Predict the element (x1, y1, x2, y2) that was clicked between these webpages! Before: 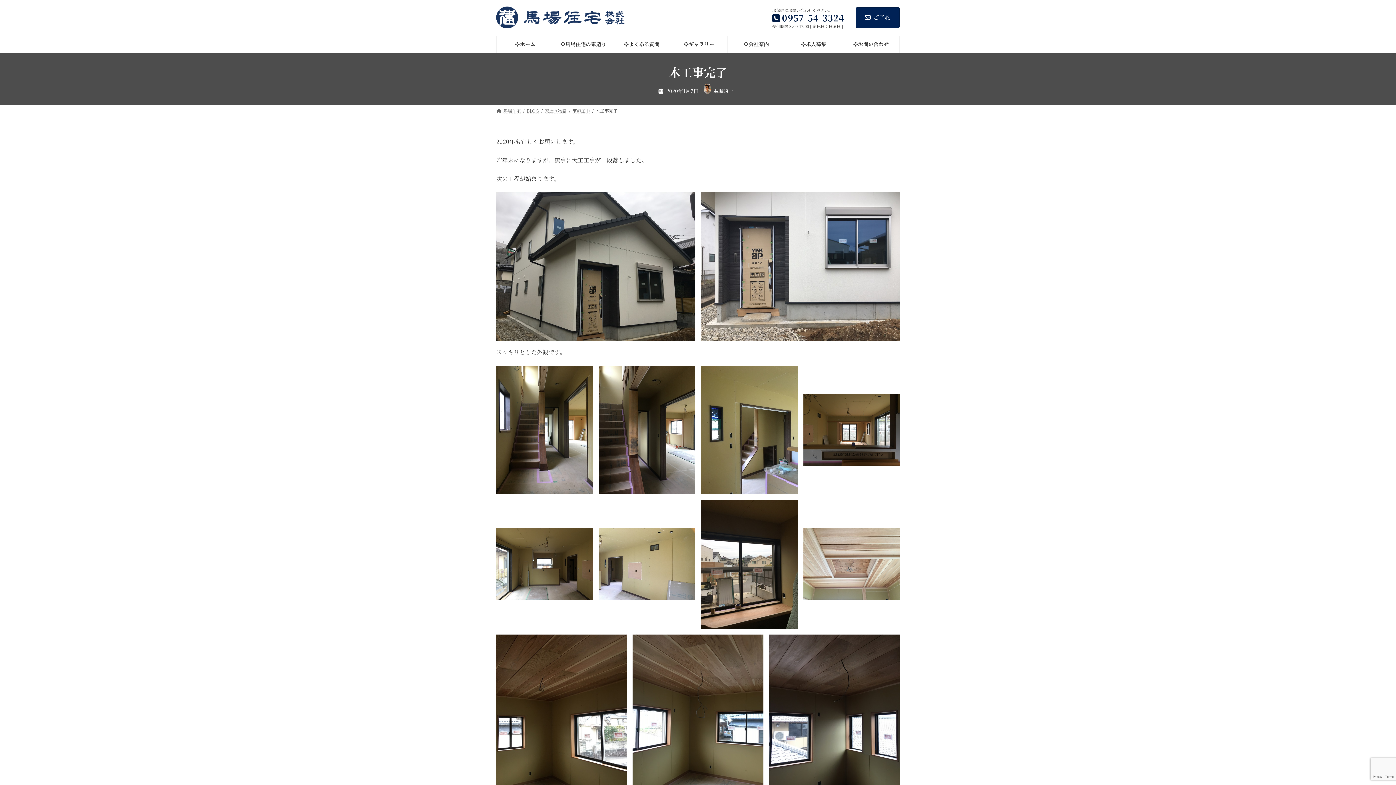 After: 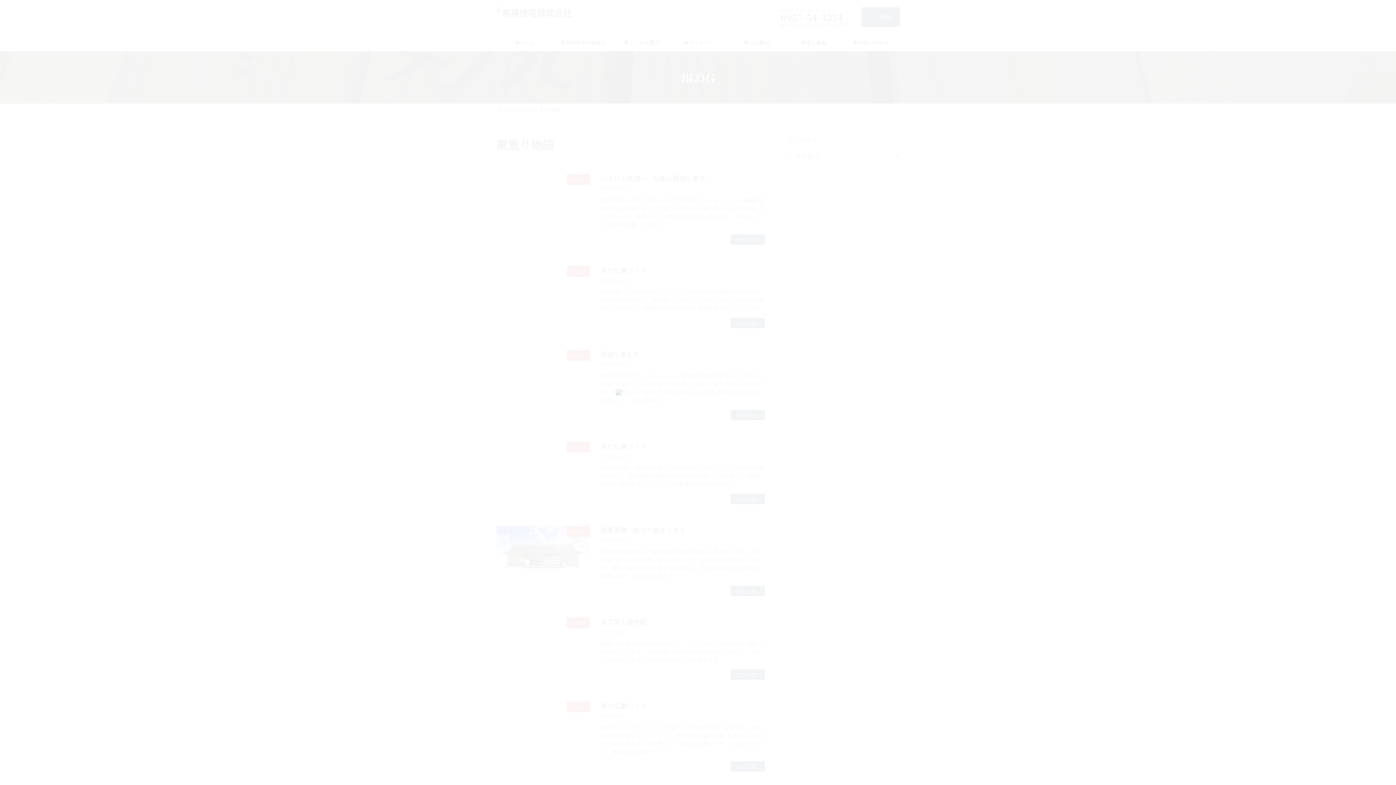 Action: label: 家造り物語 bbox: (545, 107, 566, 113)